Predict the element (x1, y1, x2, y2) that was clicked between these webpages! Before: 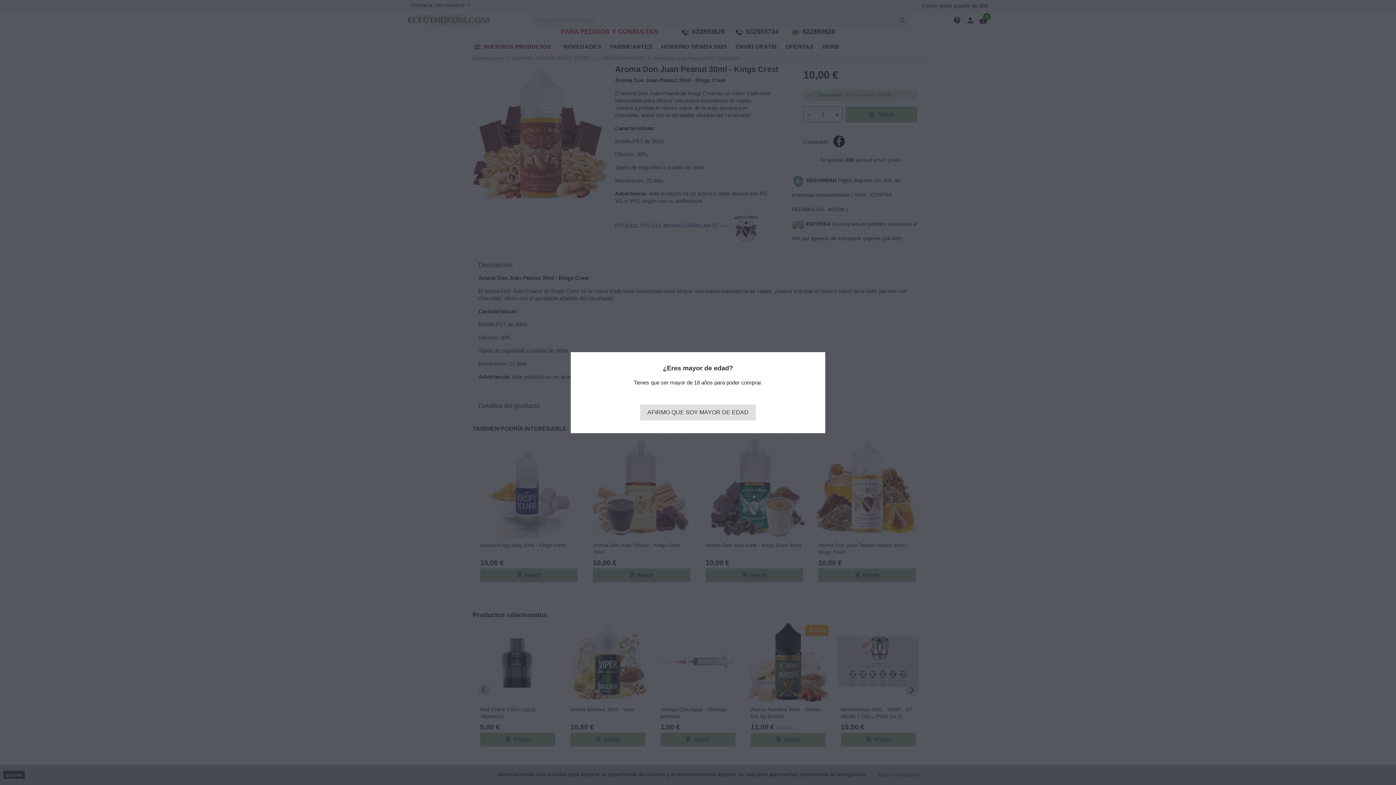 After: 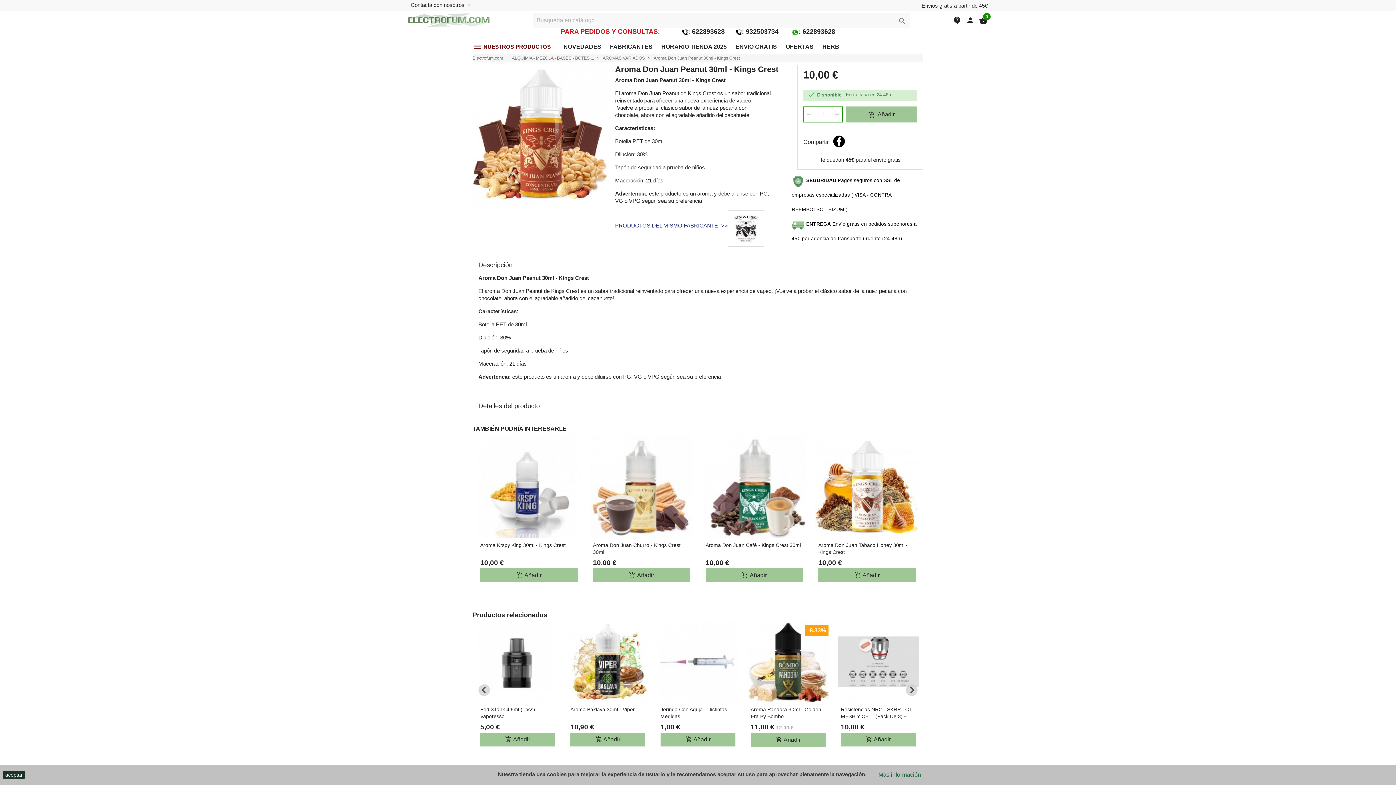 Action: bbox: (640, 404, 756, 420) label: AFIRMO QUE SOY MAYOR DE EDAD